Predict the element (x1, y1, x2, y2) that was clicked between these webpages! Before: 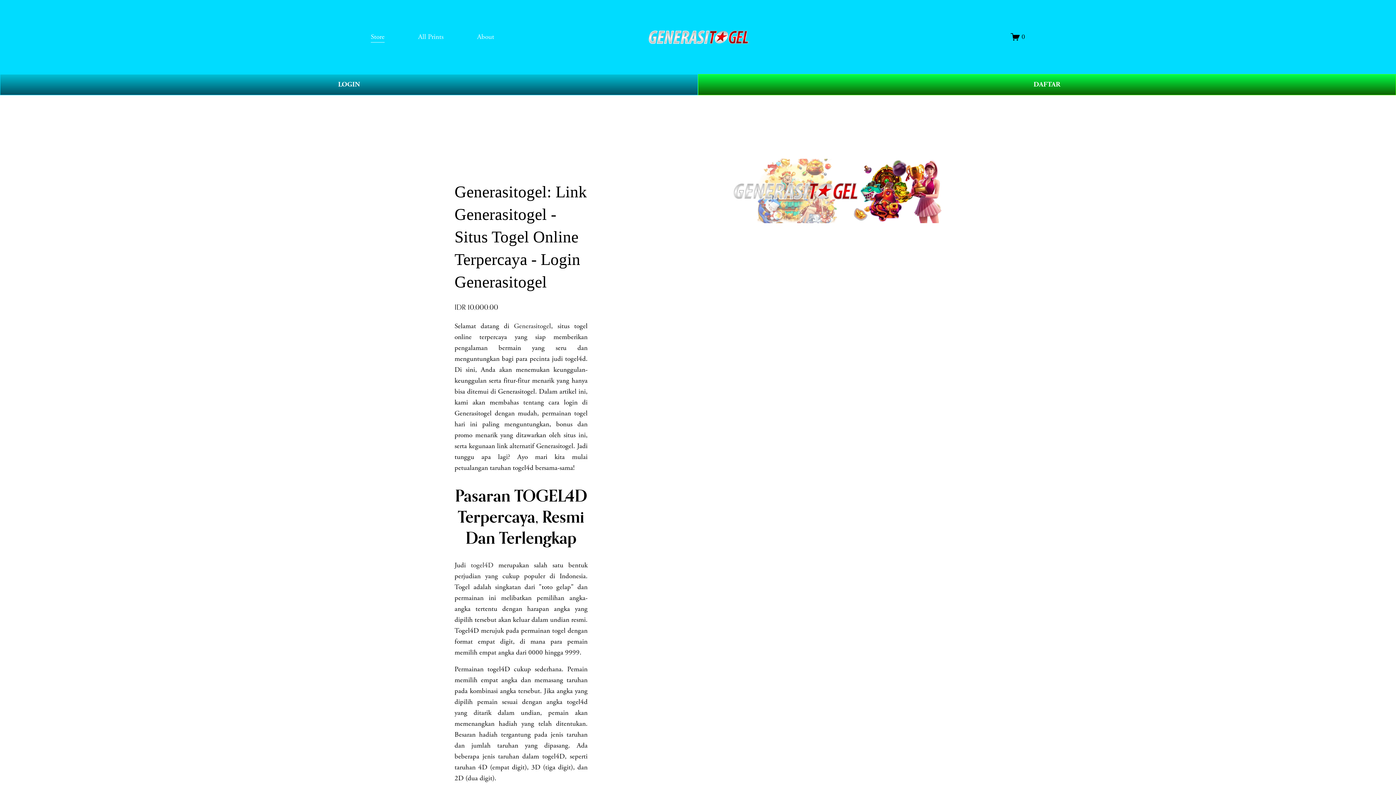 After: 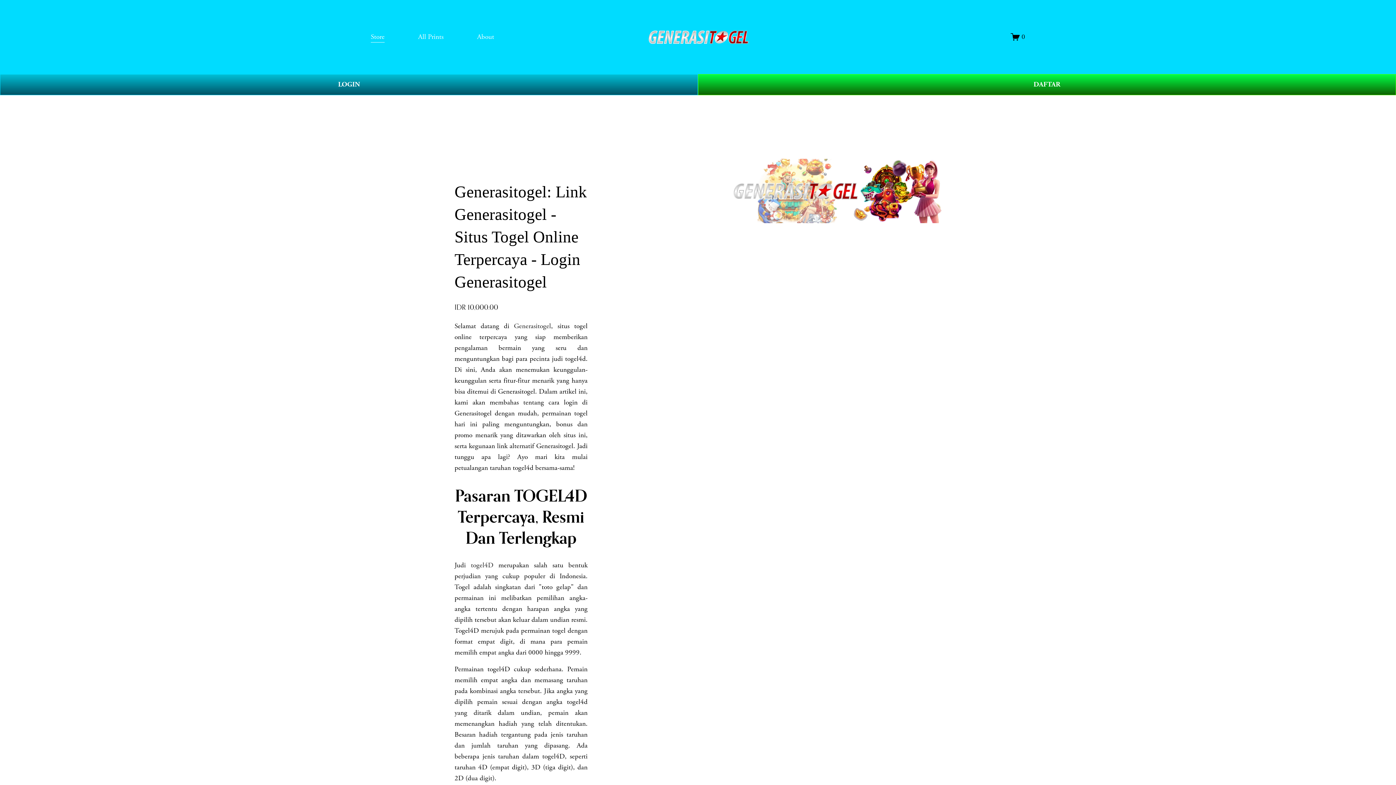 Action: label: 0 bbox: (1011, 32, 1025, 41)